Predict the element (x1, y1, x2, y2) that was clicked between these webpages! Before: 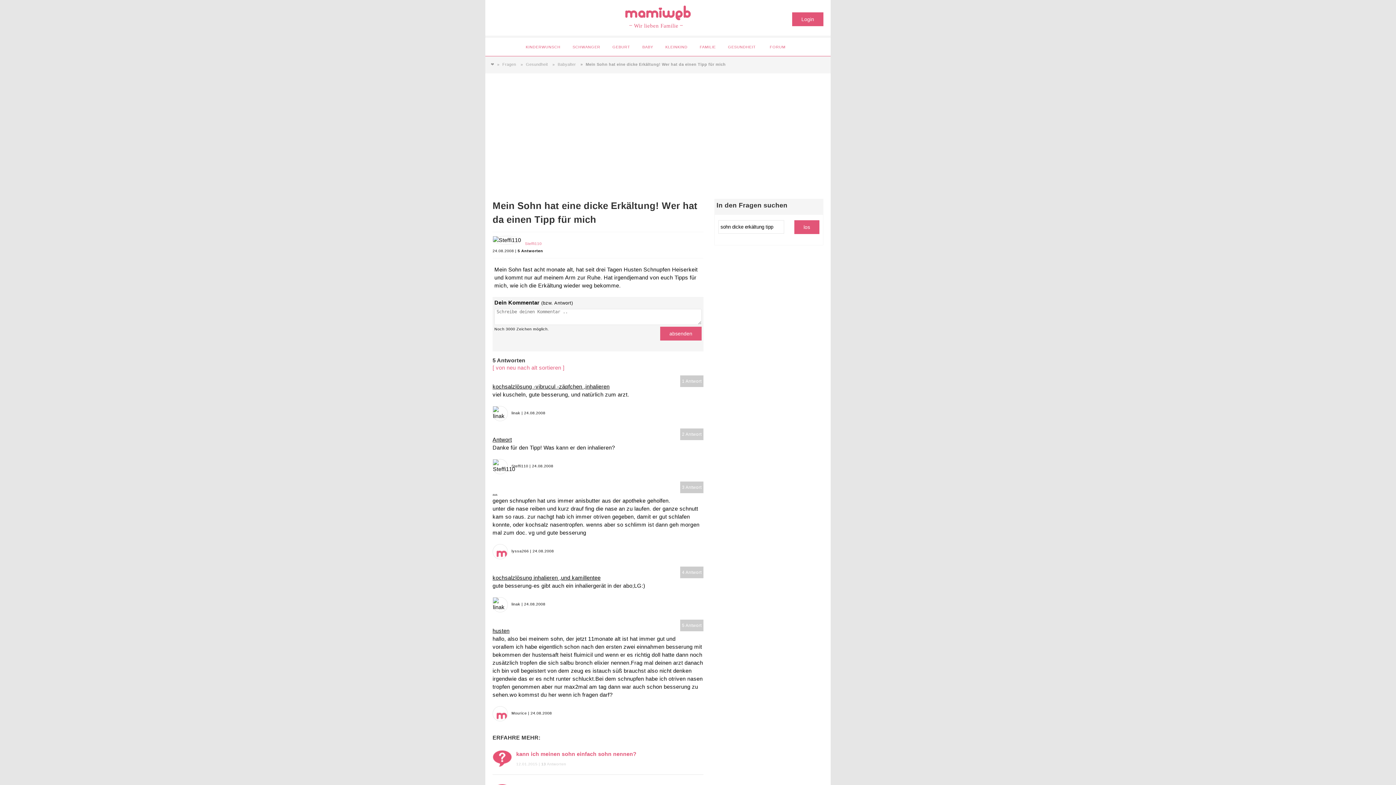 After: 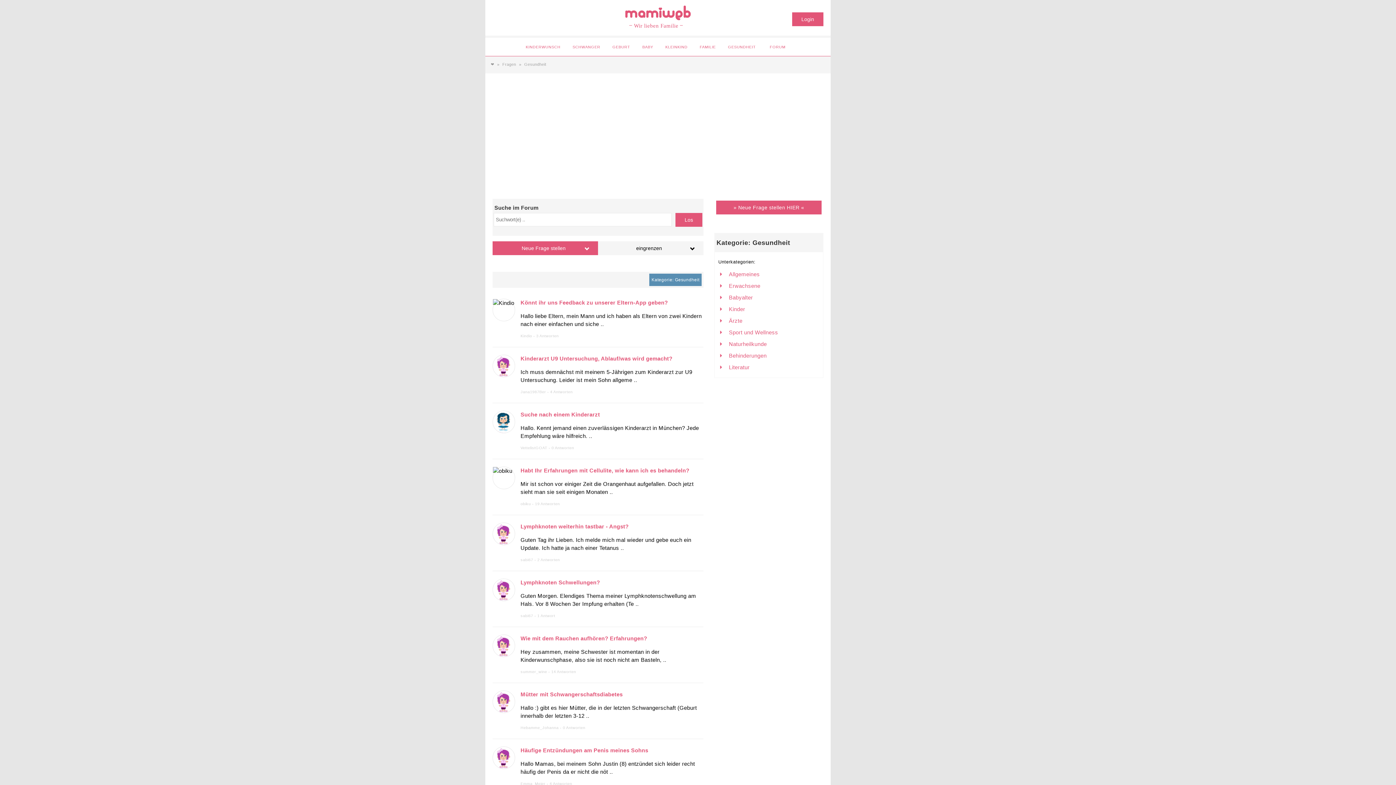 Action: bbox: (526, 62, 548, 66) label: Gesundheit